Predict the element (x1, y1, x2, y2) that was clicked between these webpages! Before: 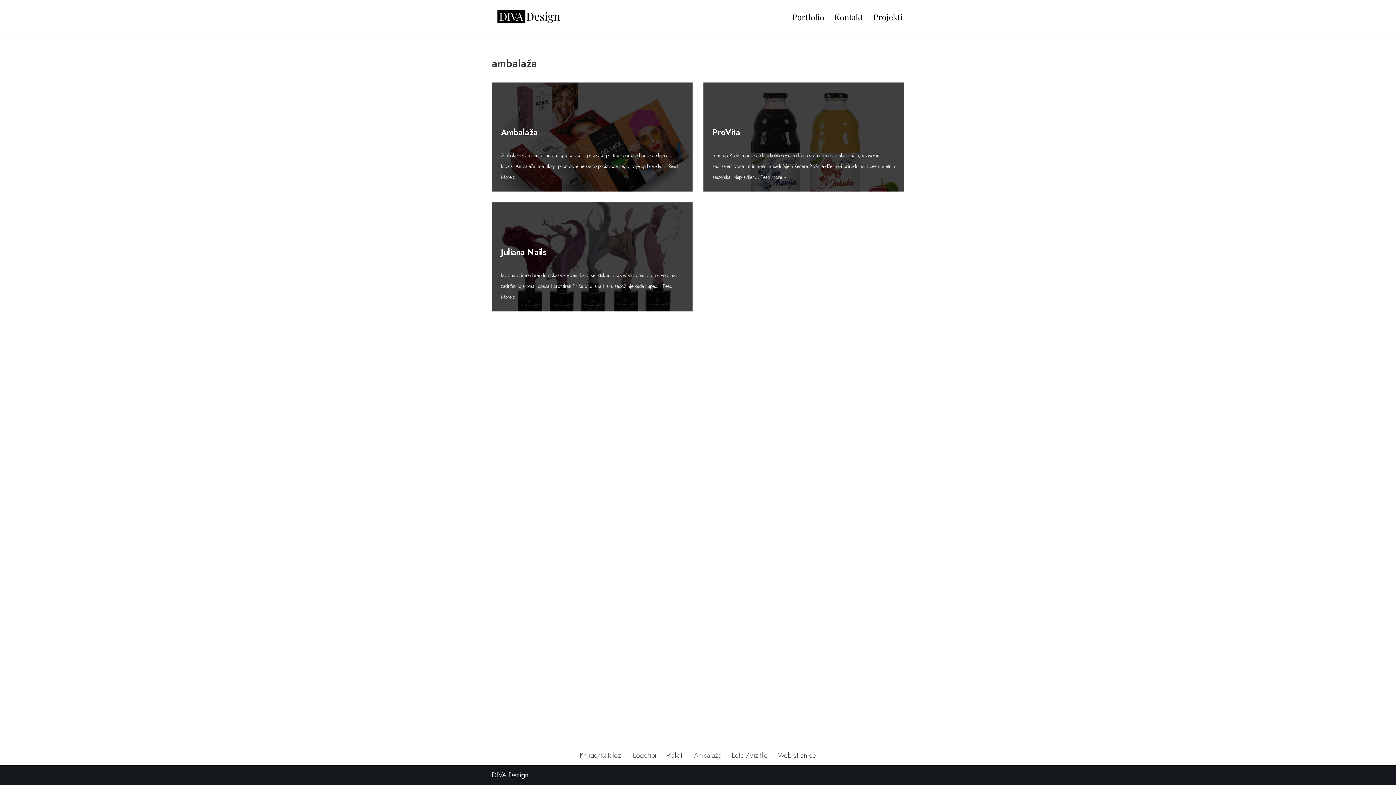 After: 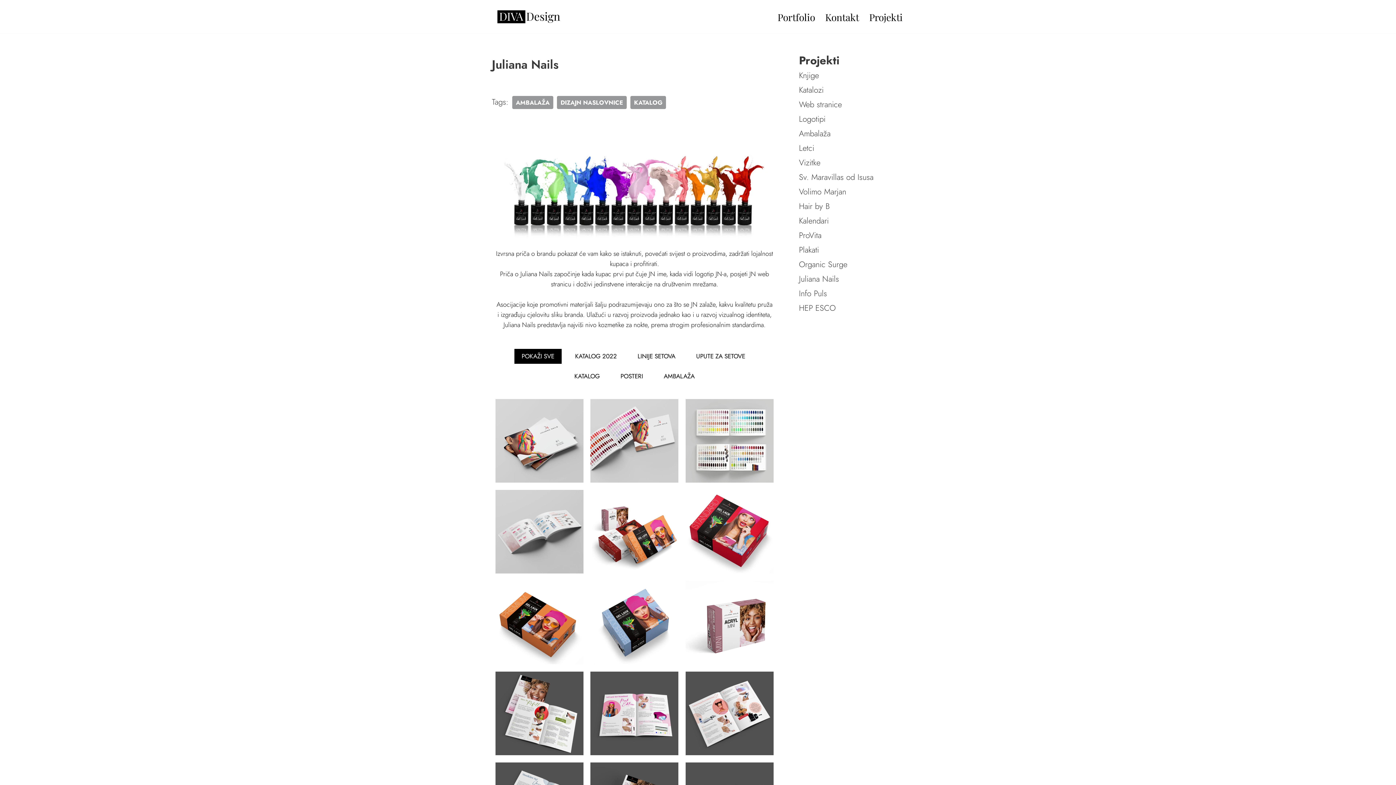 Action: label: Juliana Nails bbox: (501, 246, 546, 258)